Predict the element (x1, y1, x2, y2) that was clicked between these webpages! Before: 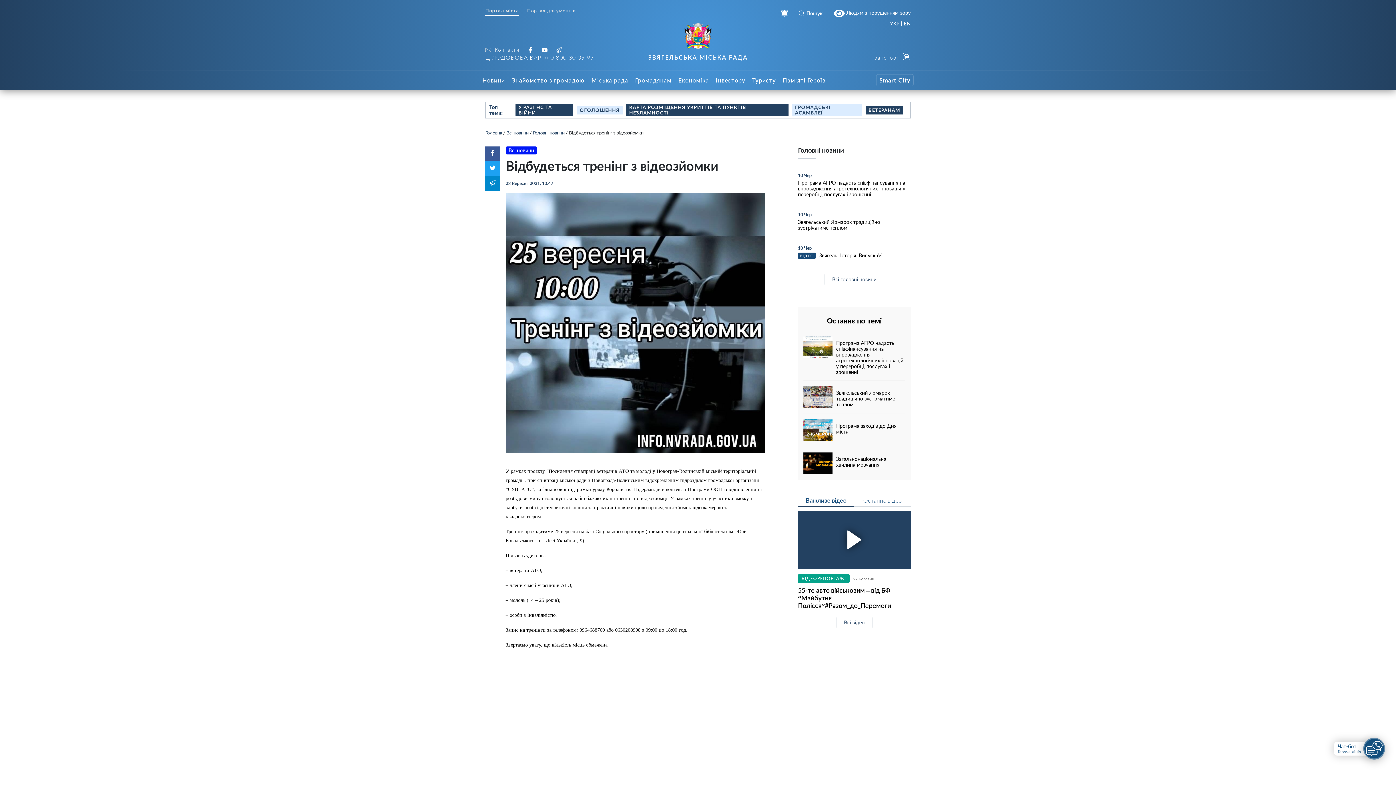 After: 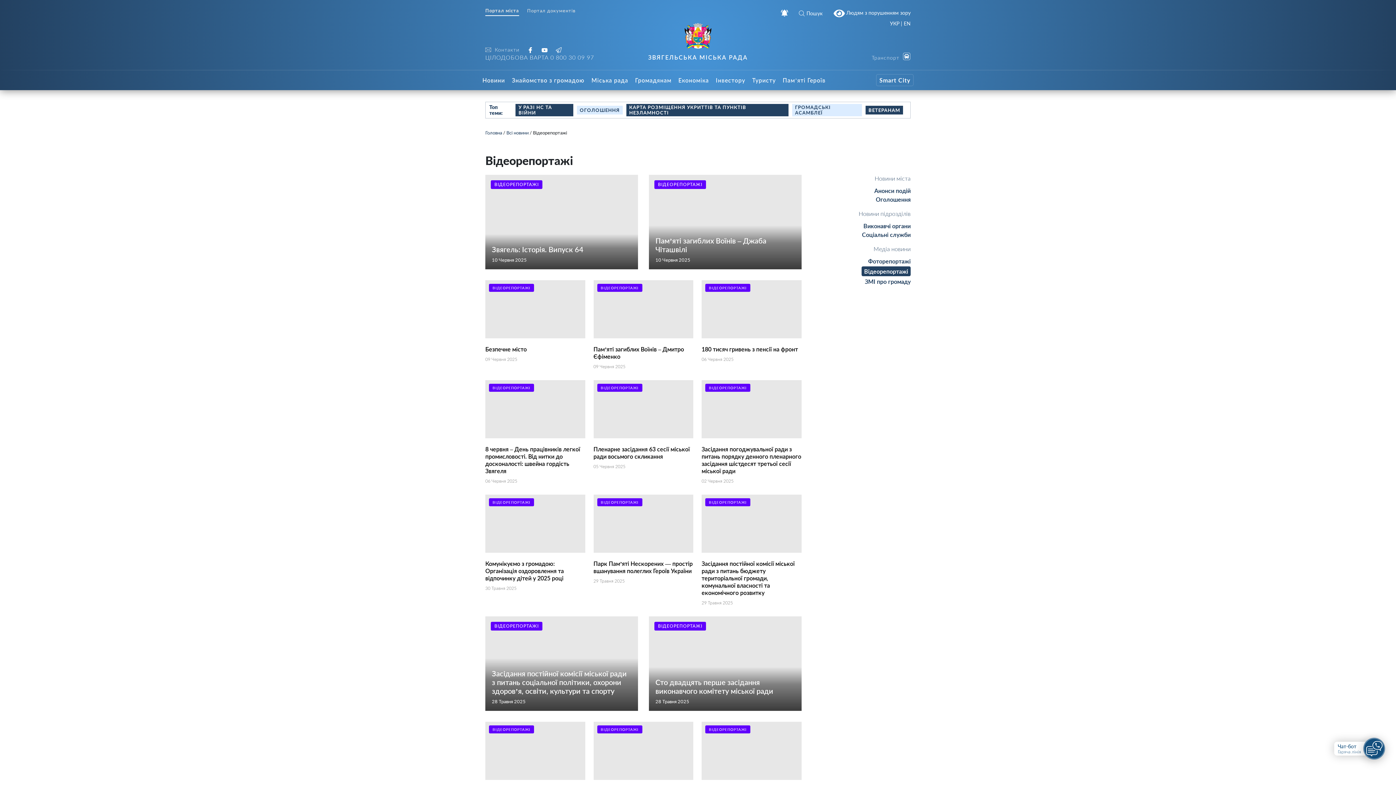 Action: bbox: (836, 617, 872, 628) label: Всі відео